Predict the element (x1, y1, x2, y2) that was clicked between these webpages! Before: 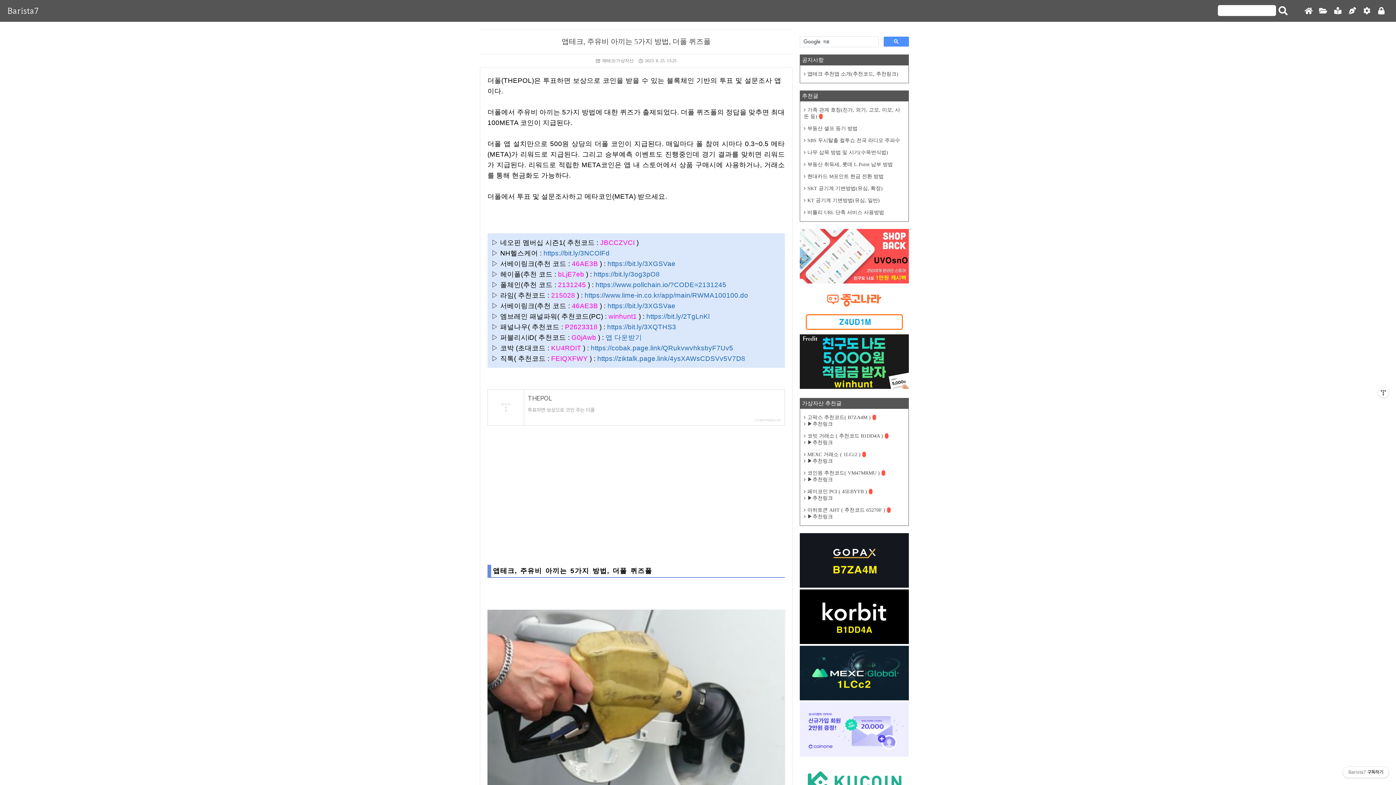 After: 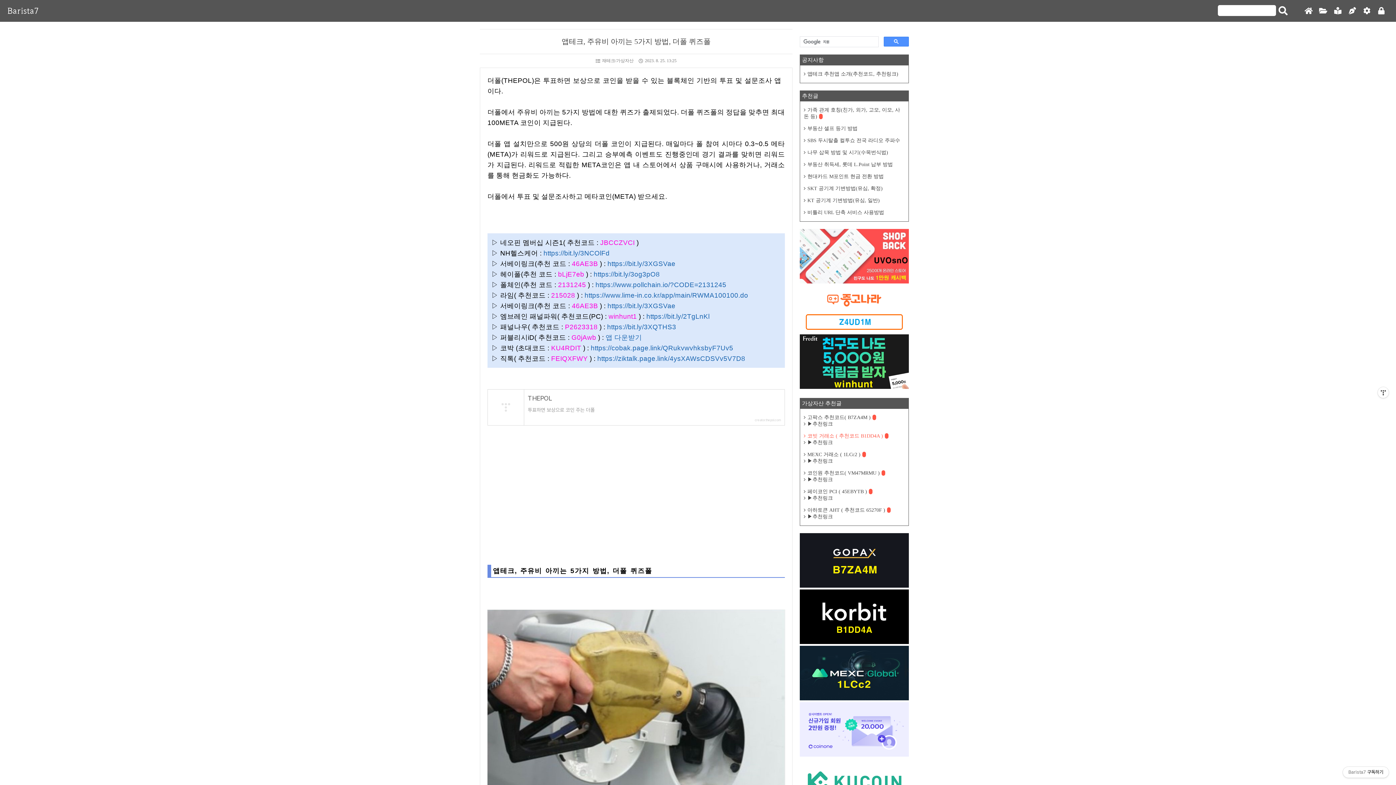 Action: bbox: (804, 433, 905, 439) label: 코빗 거래소 ( 추천코드 B1DD4A )